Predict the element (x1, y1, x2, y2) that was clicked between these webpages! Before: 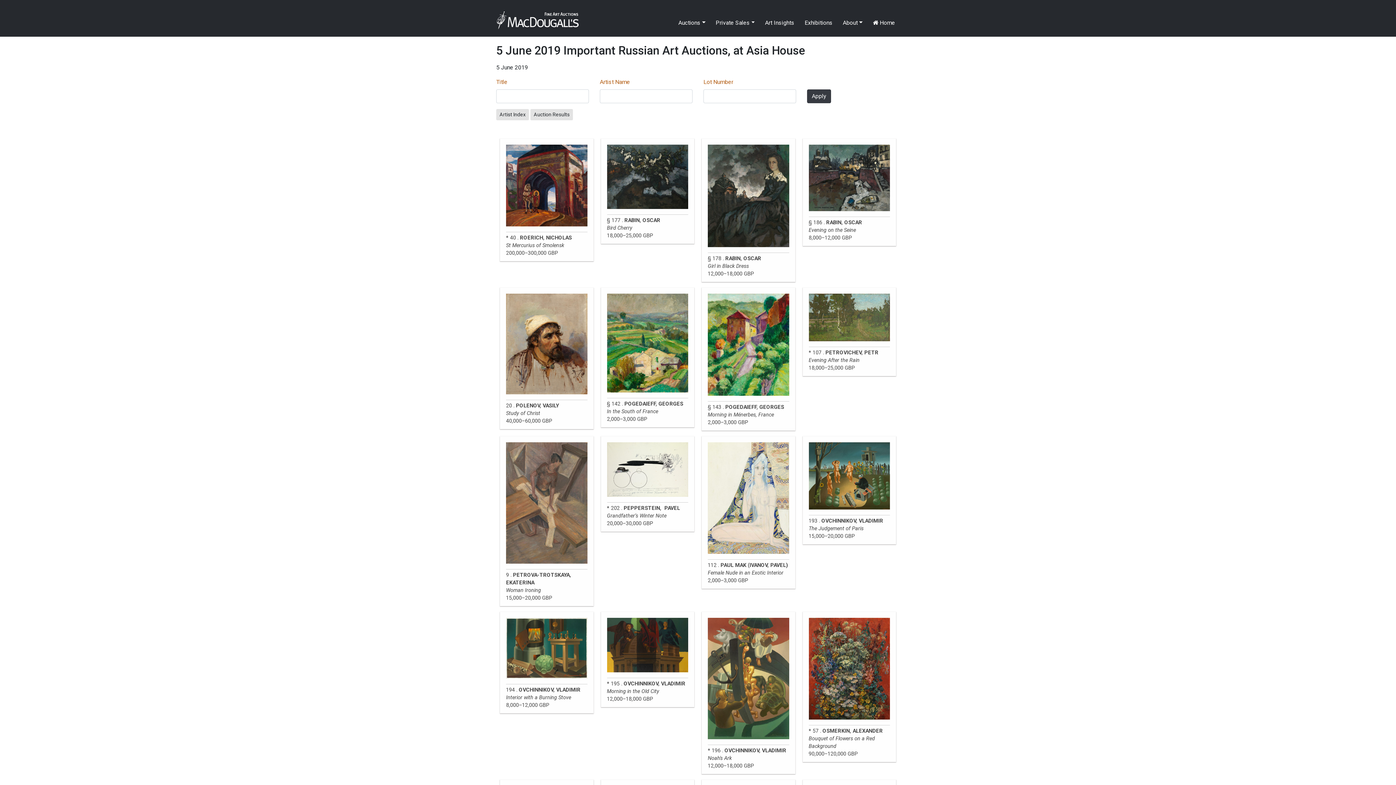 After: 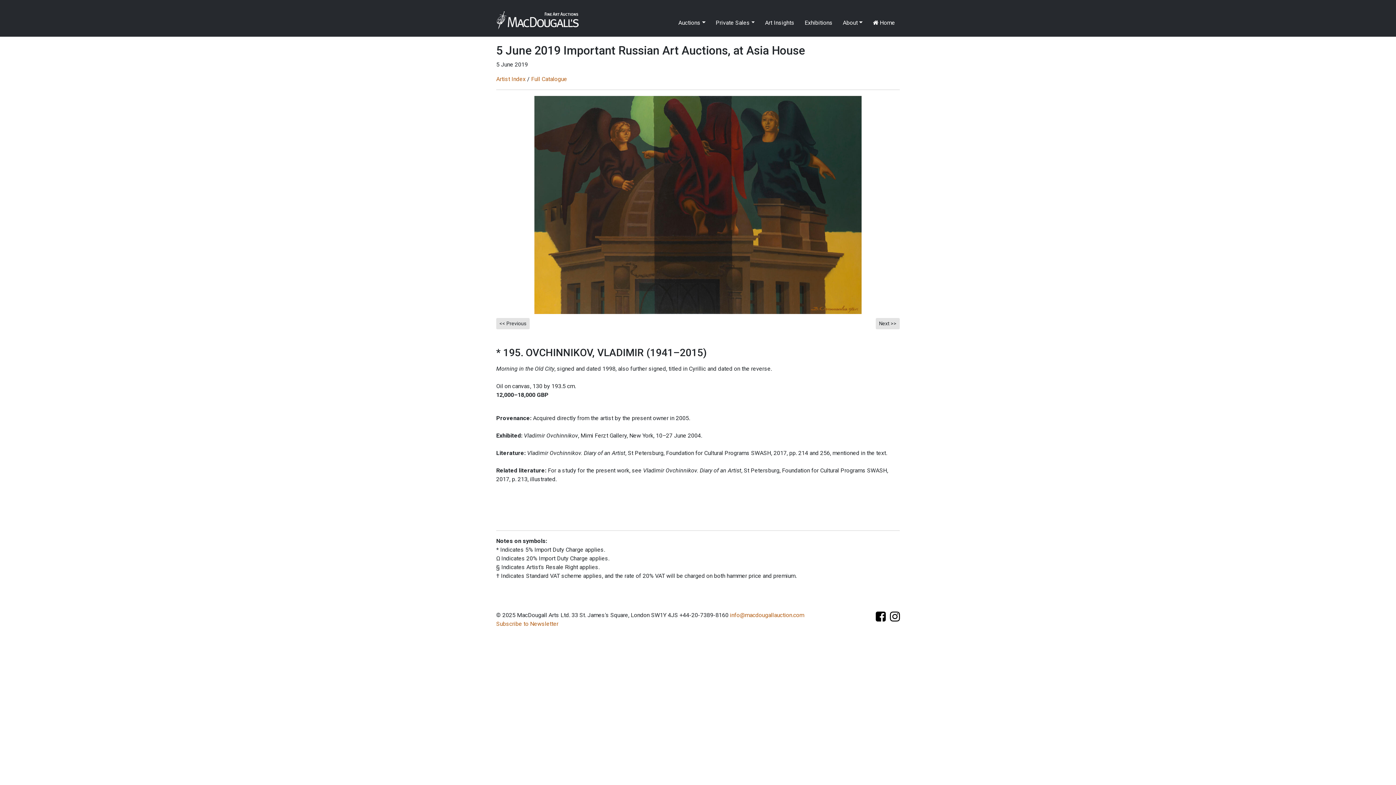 Action: bbox: (600, 612, 694, 707) label: * 195 . OVCHINNIKOV, VLADIMIR
Morning in the Old City
12,000–18,000 GBP